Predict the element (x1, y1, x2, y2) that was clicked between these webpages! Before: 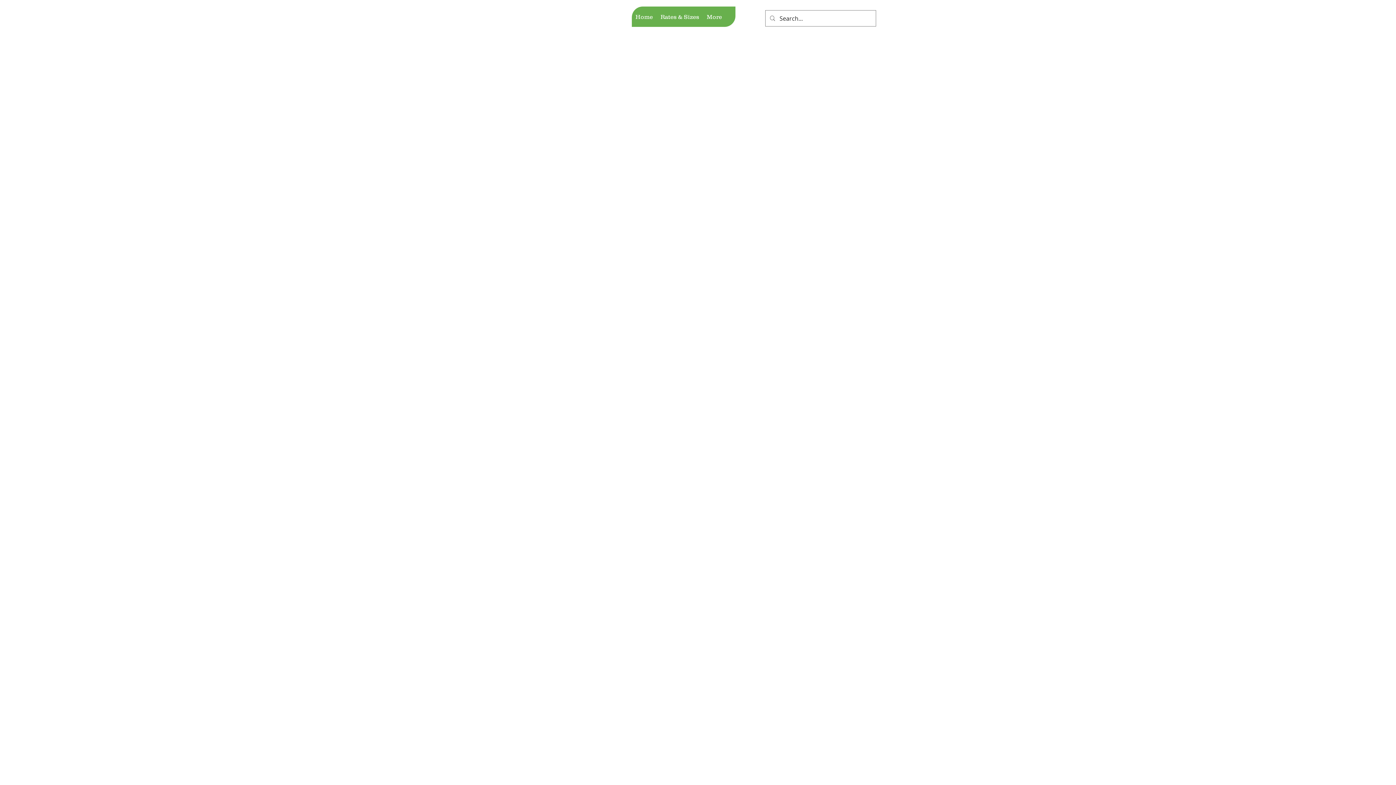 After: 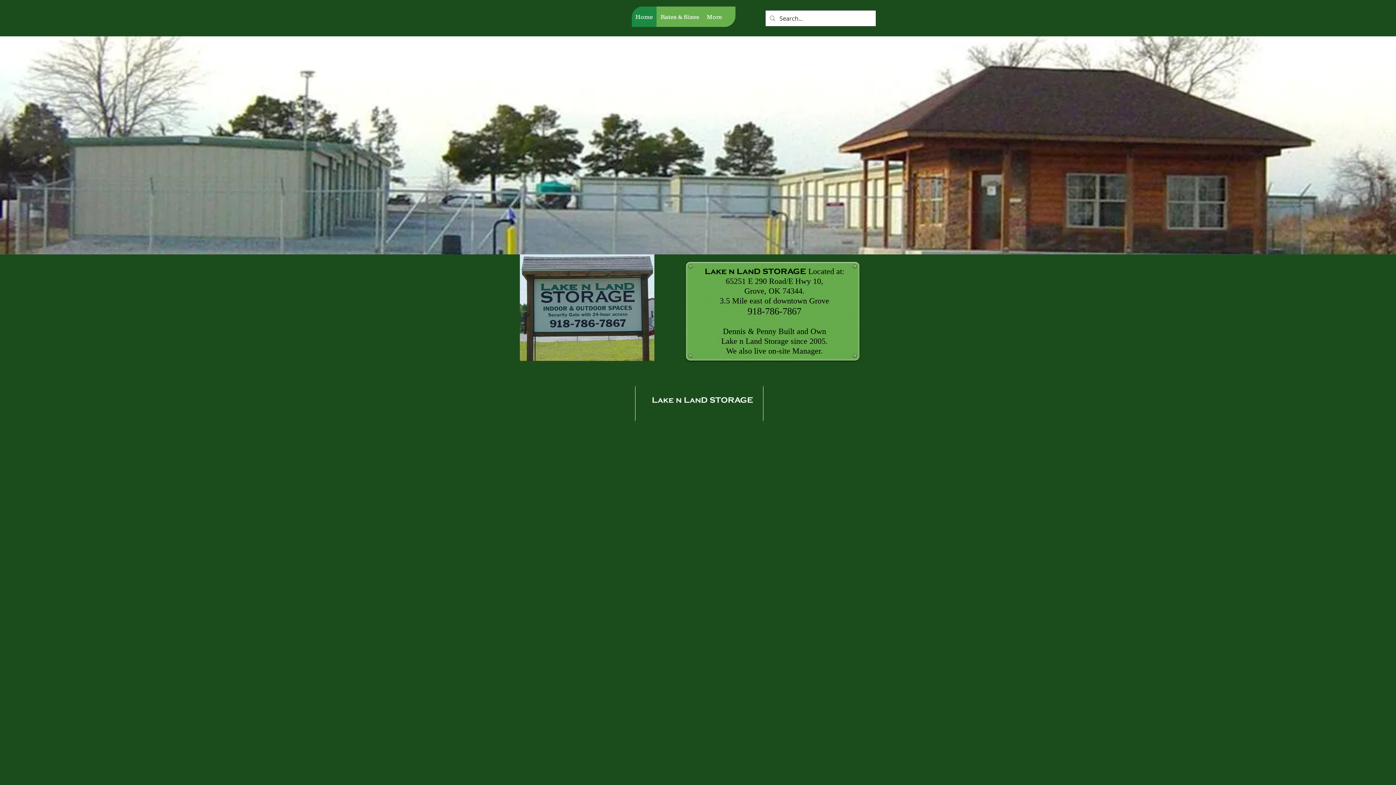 Action: bbox: (632, 6, 656, 26) label: Home